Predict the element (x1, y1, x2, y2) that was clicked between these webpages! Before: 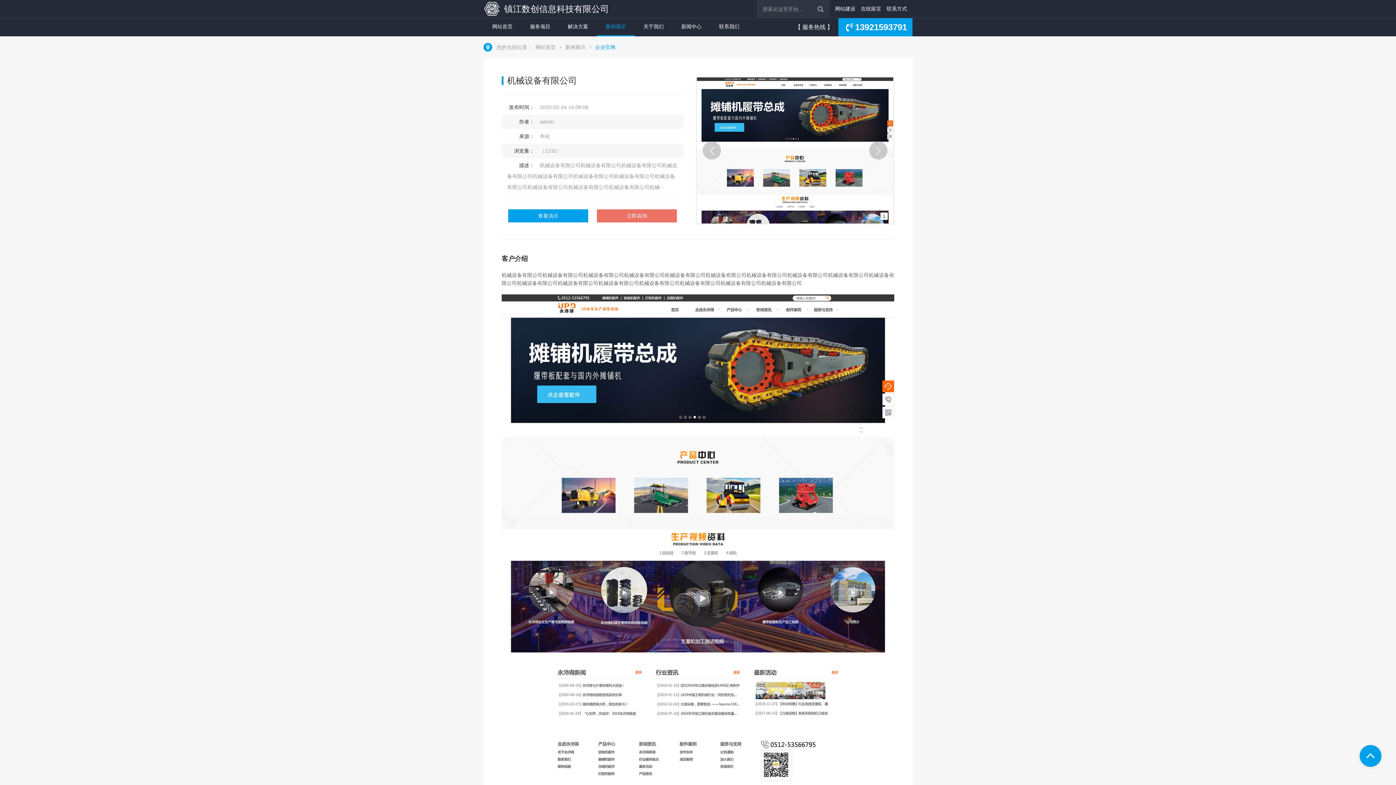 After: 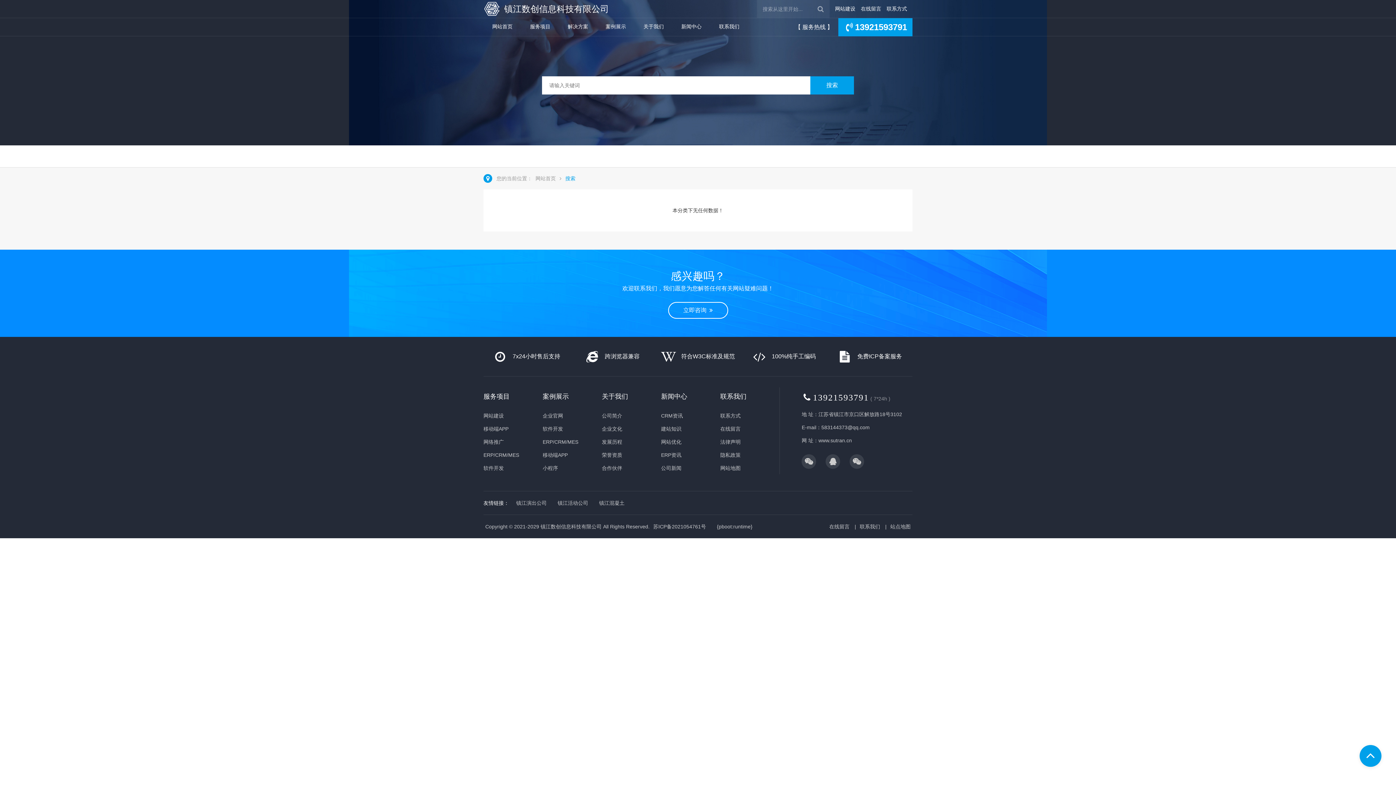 Action: bbox: (812, 0, 829, 17)